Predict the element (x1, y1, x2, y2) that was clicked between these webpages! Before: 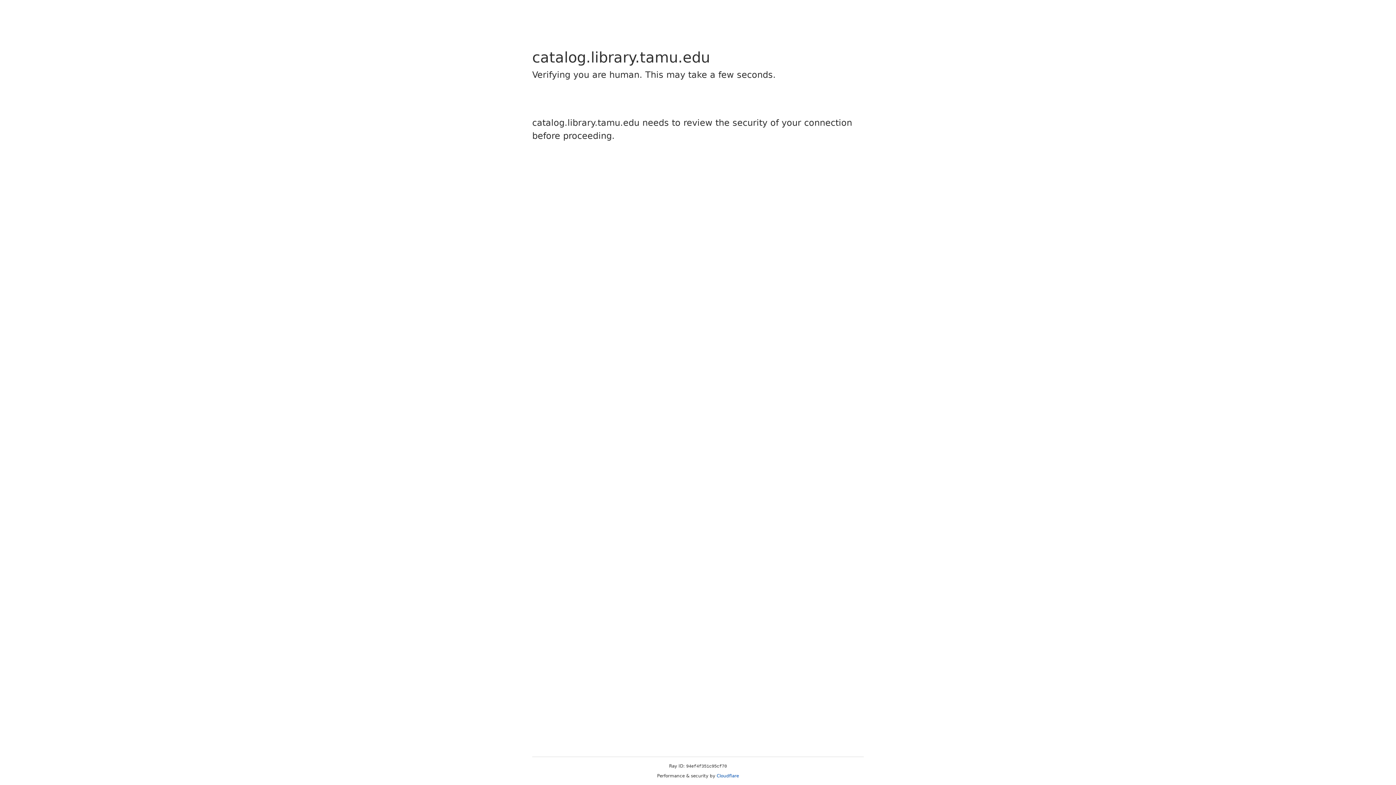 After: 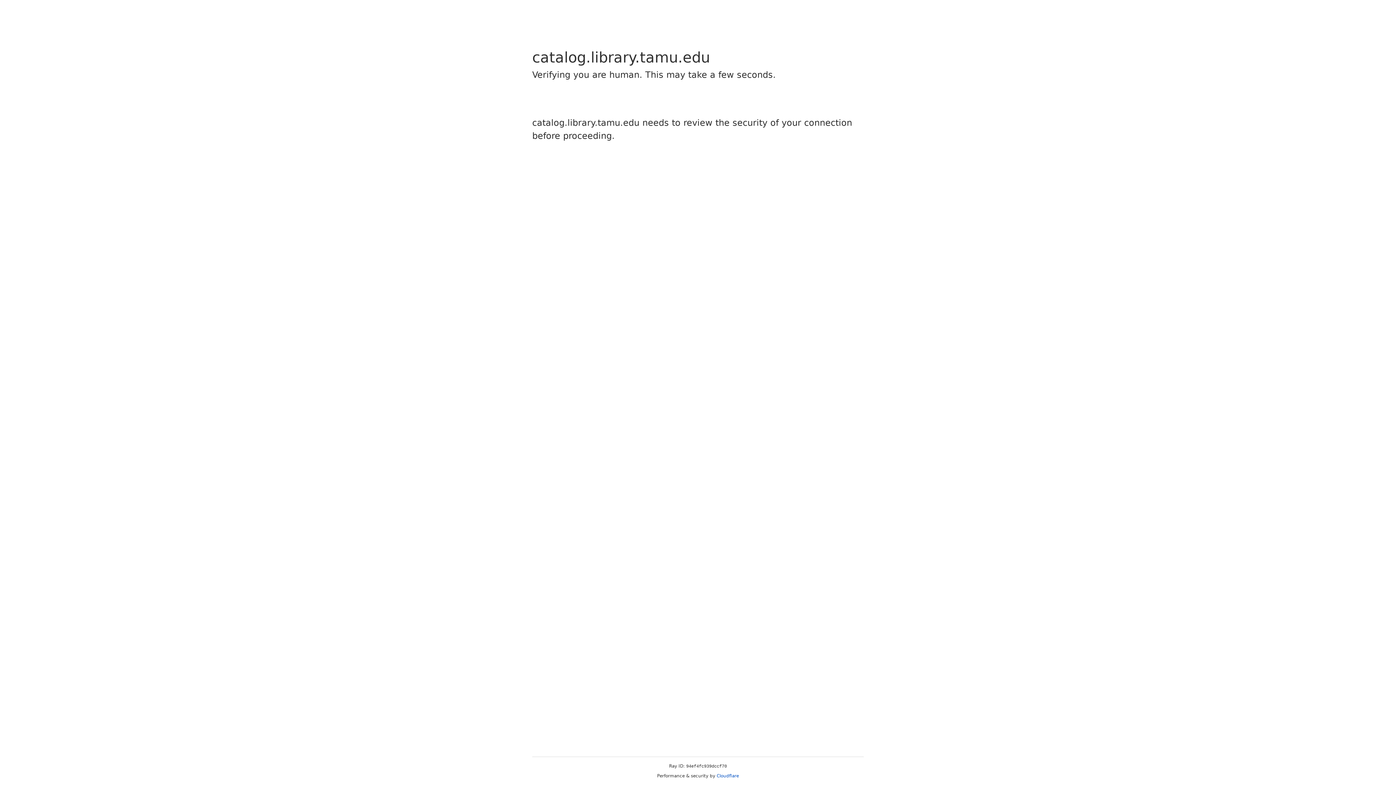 Action: label: Cloudflare bbox: (716, 773, 739, 778)